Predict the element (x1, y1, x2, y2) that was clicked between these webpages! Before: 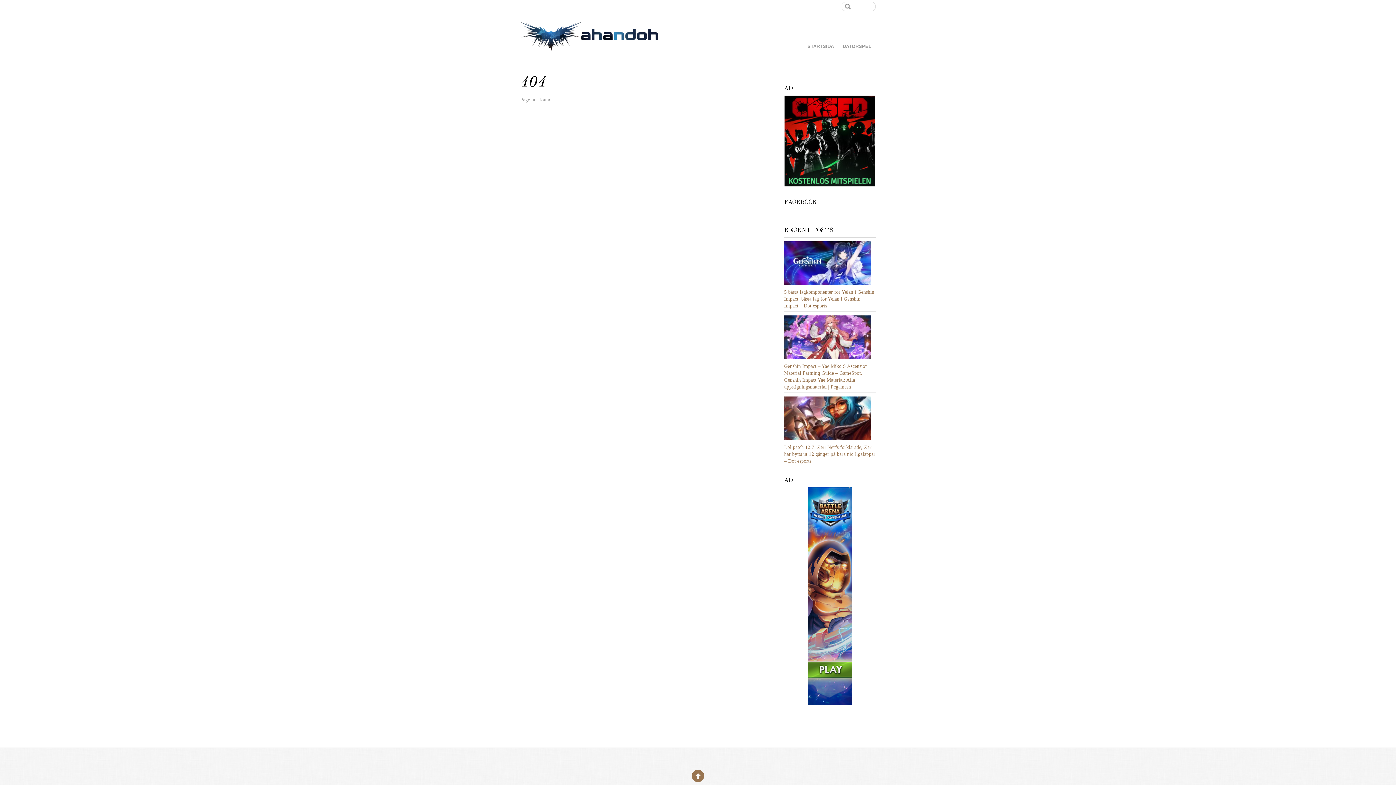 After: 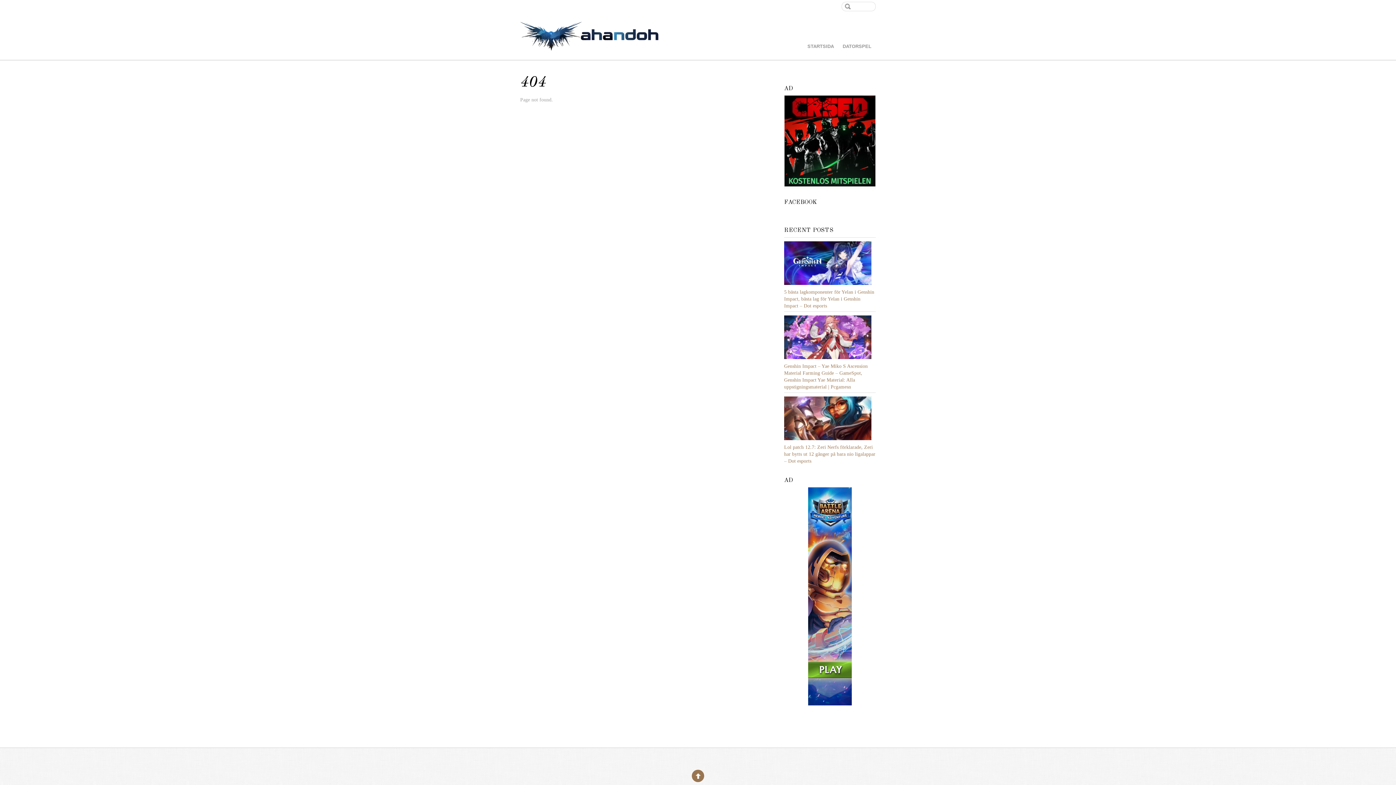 Action: bbox: (784, 95, 875, 188)